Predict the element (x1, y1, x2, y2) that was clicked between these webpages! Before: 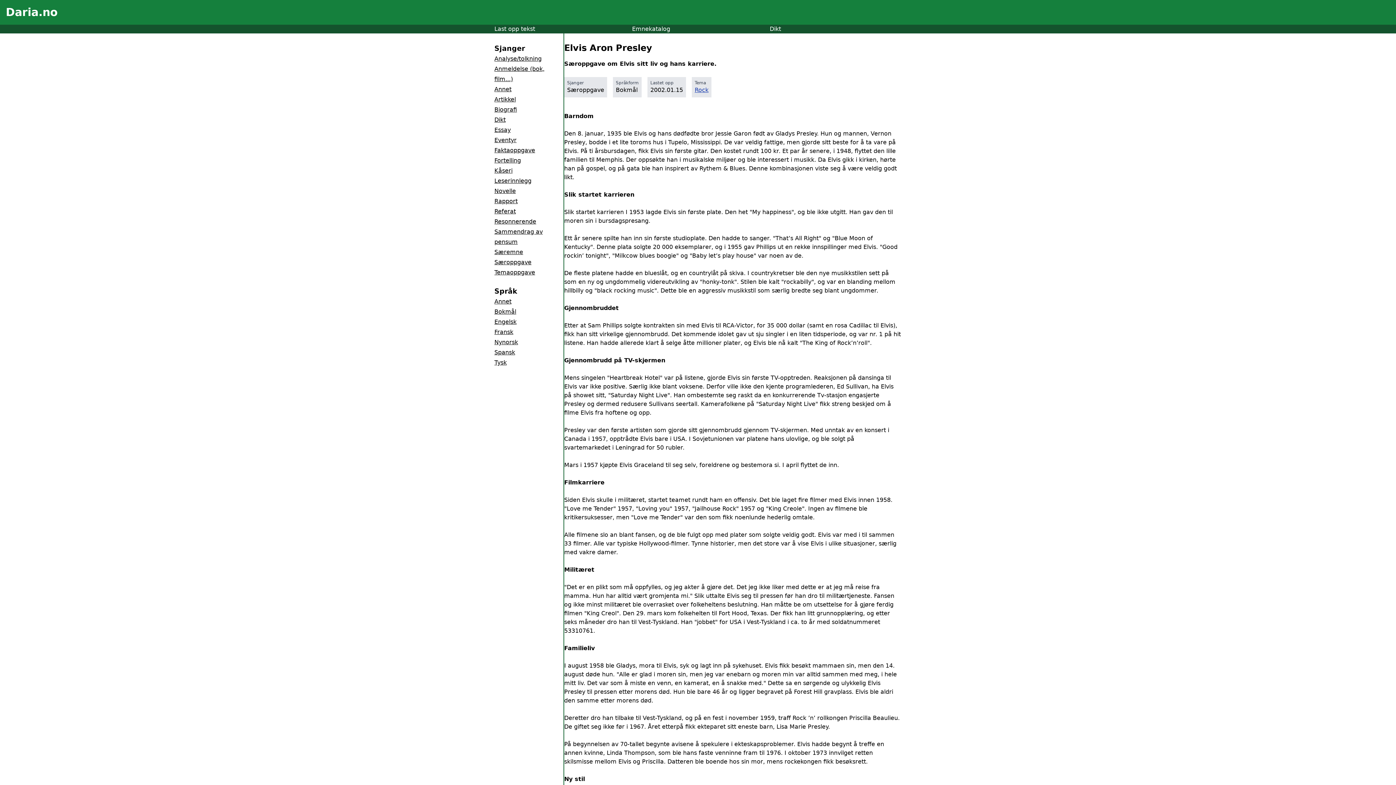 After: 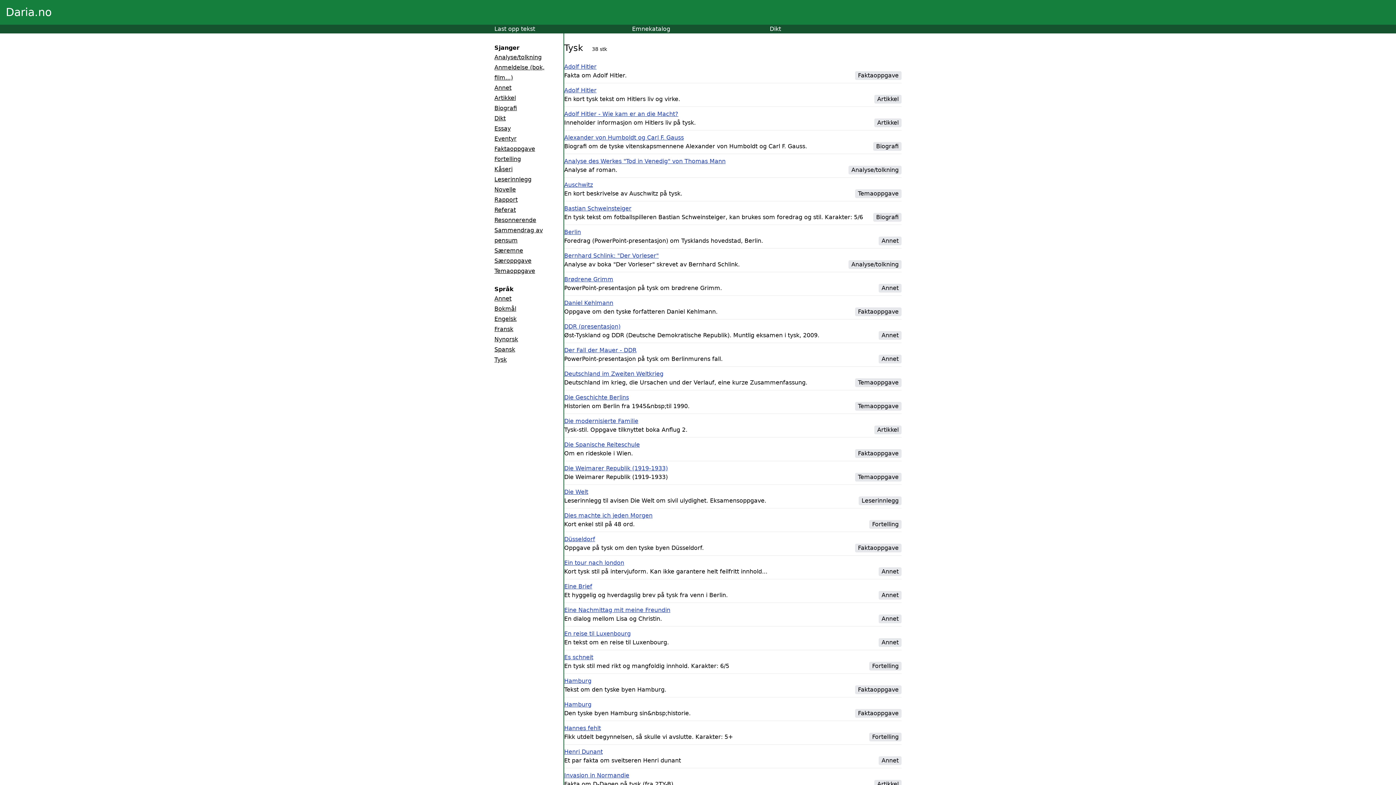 Action: label: Tysk bbox: (494, 359, 506, 366)